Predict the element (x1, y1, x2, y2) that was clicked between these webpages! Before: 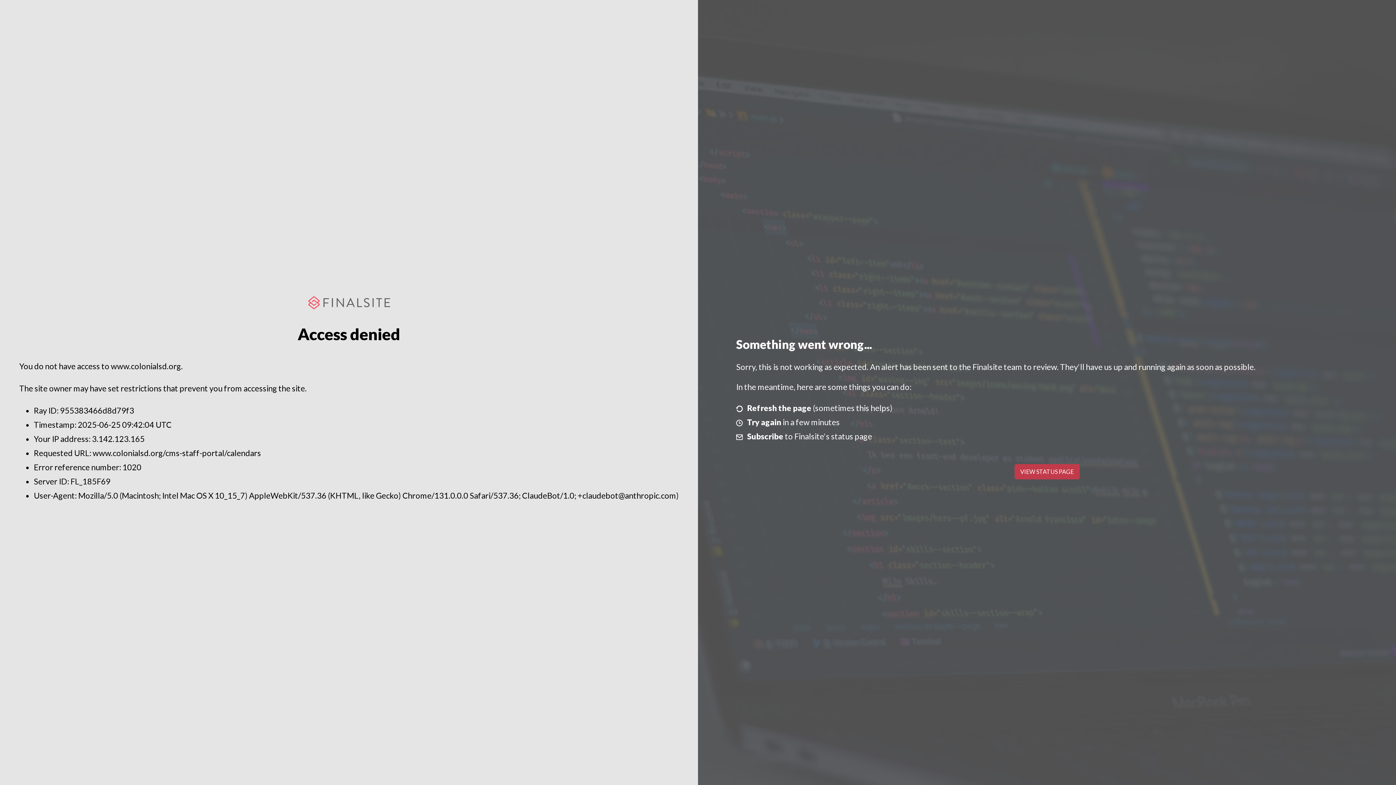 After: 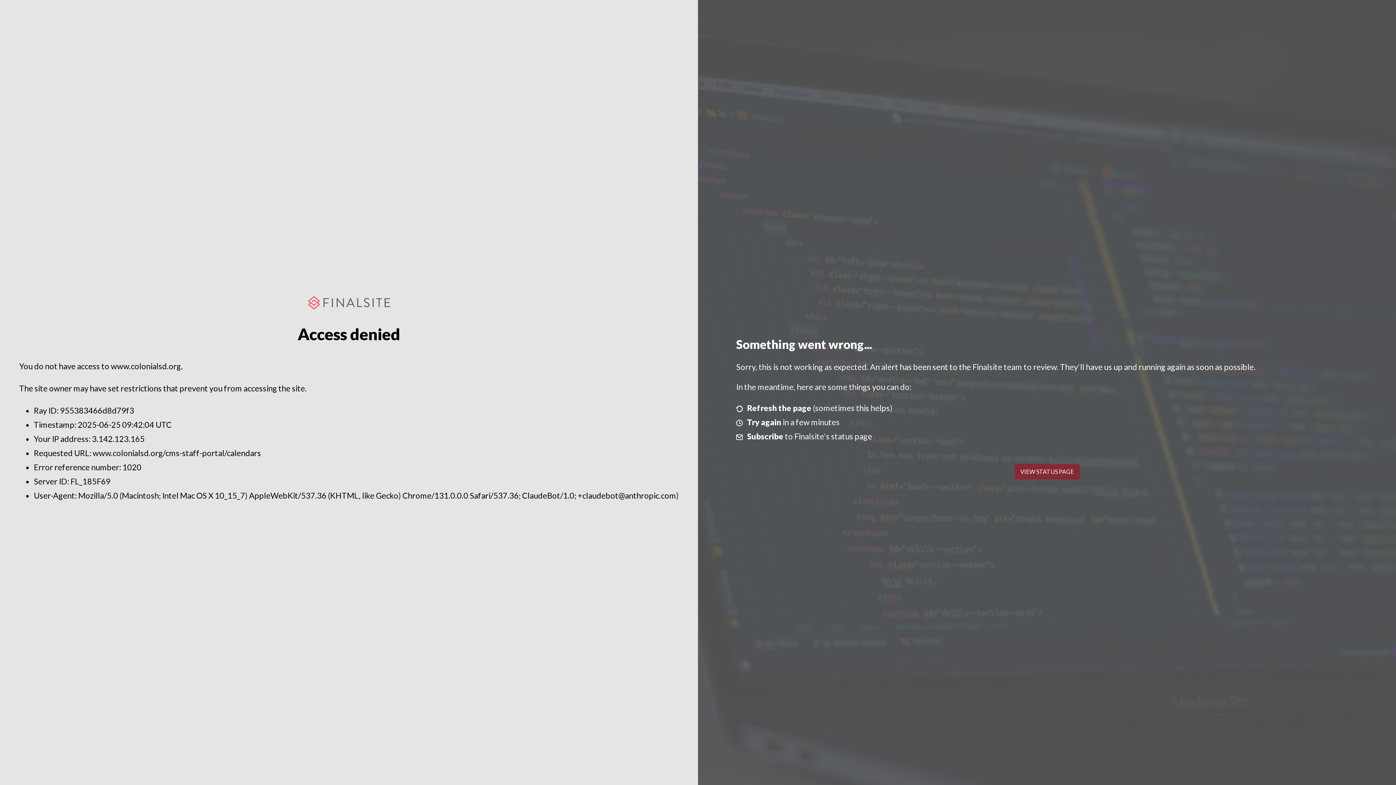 Action: label: VIEW STATUS PAGE bbox: (1014, 464, 1079, 479)